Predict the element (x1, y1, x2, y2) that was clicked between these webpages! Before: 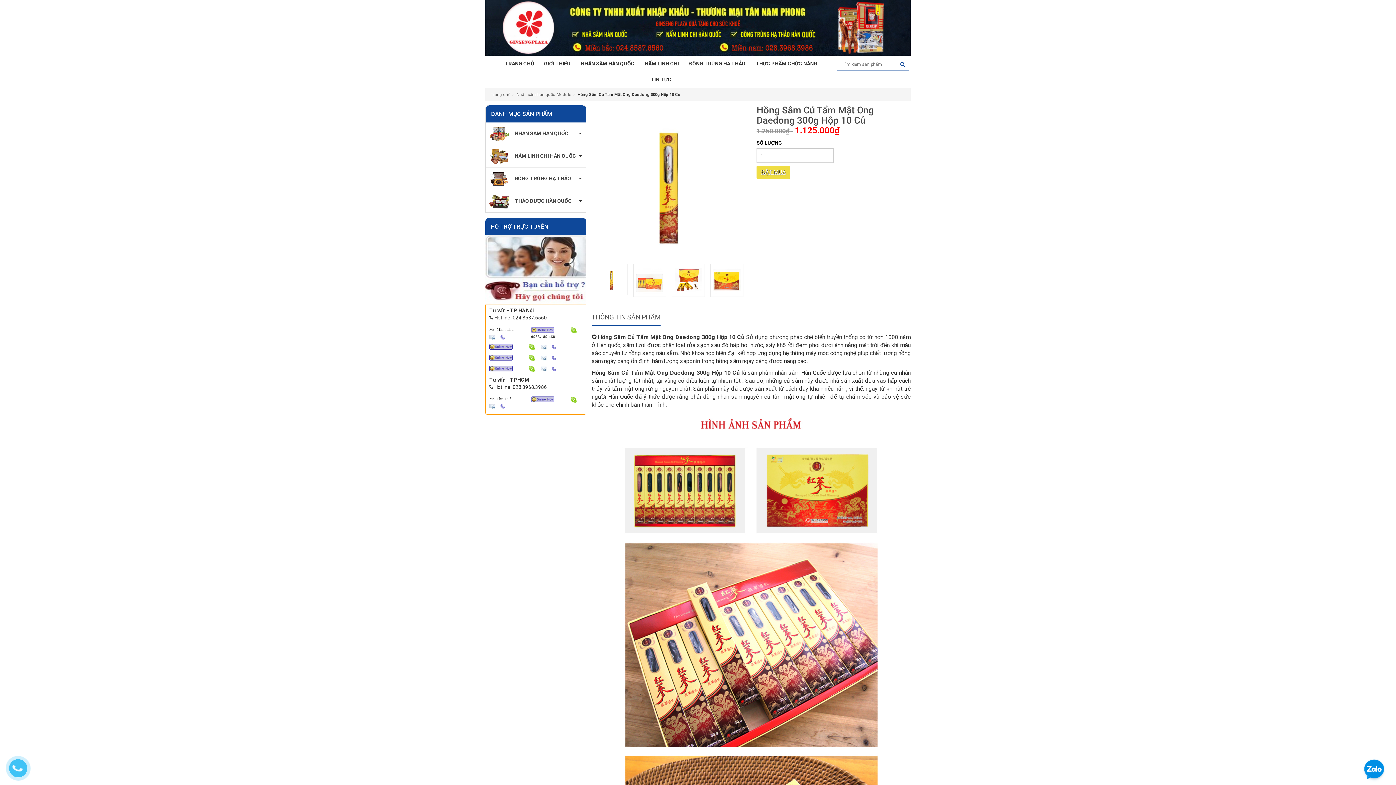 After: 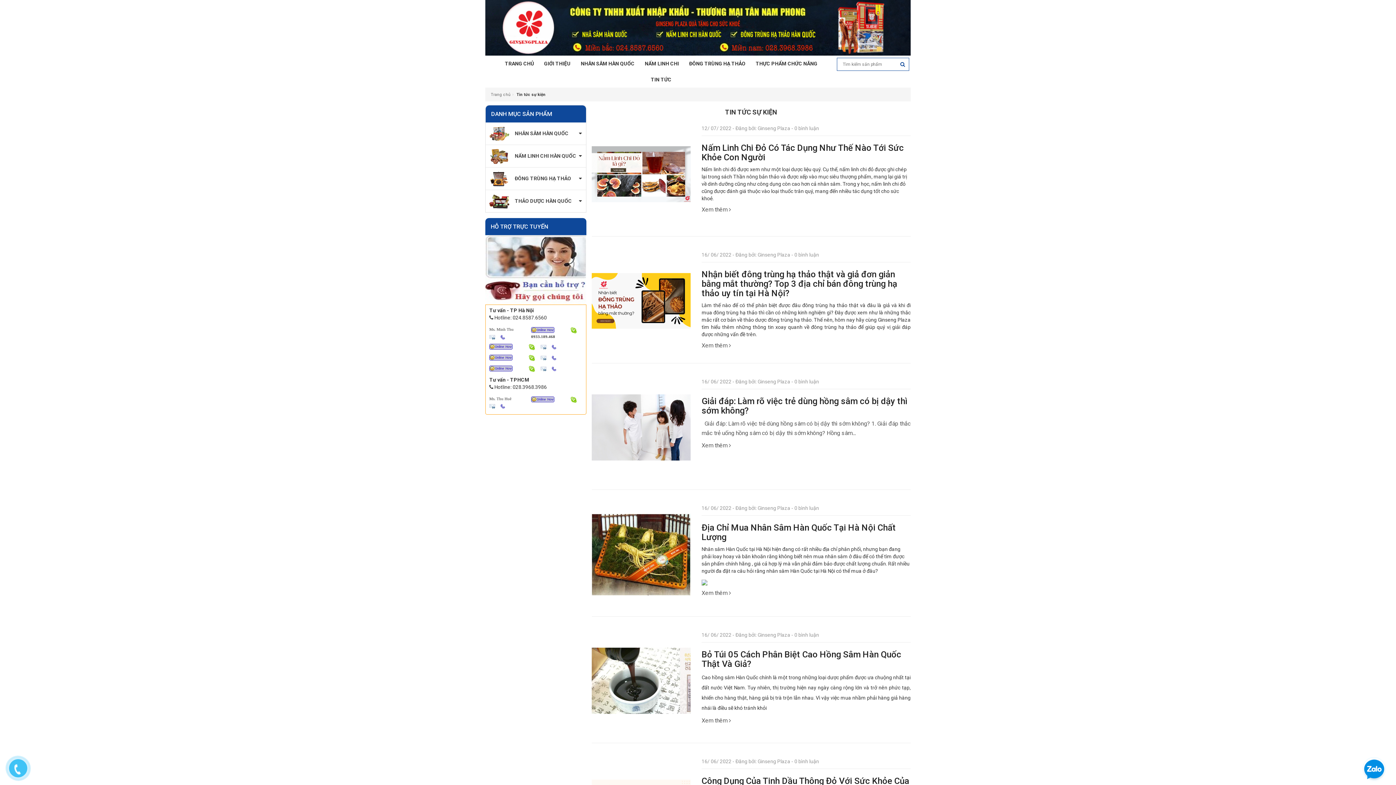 Action: label: TIN TỨC bbox: (645, 71, 676, 87)